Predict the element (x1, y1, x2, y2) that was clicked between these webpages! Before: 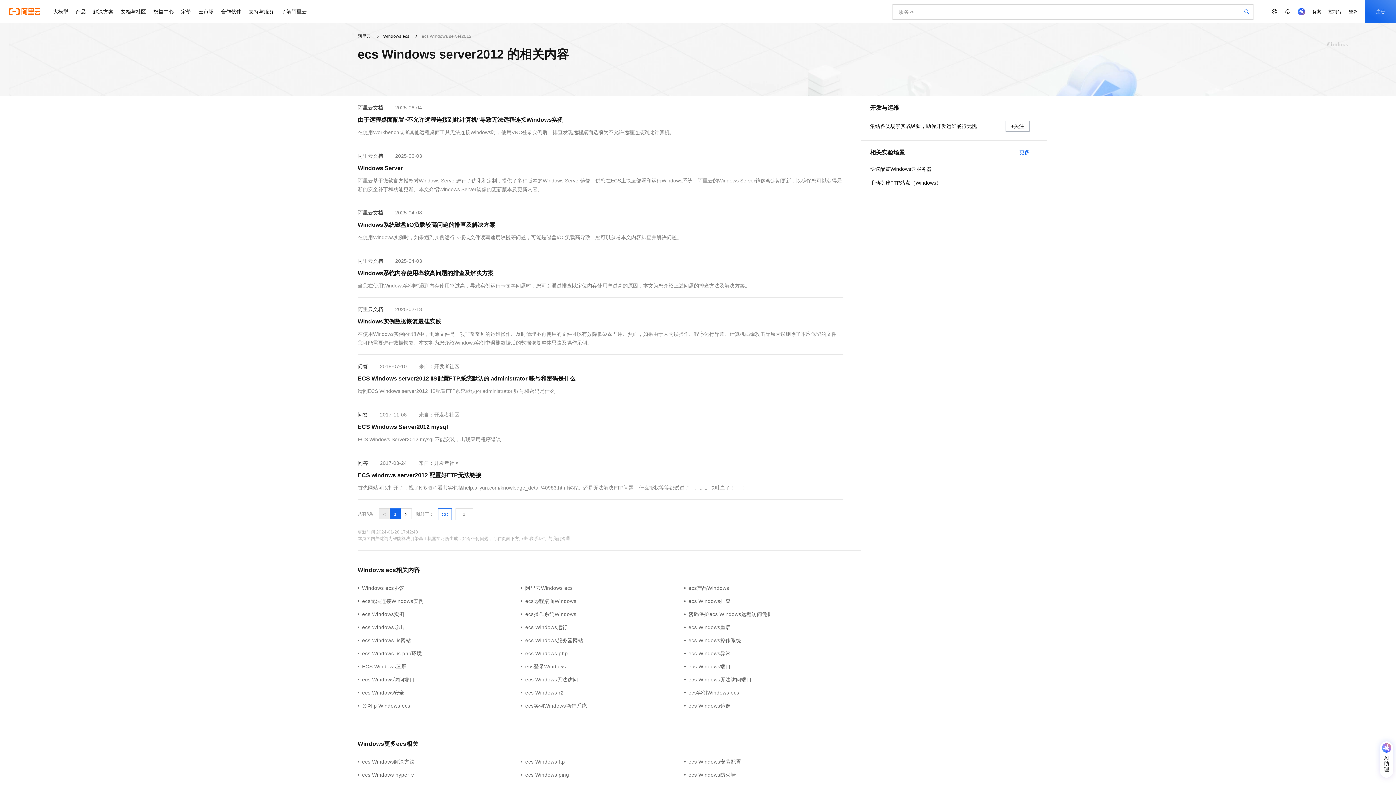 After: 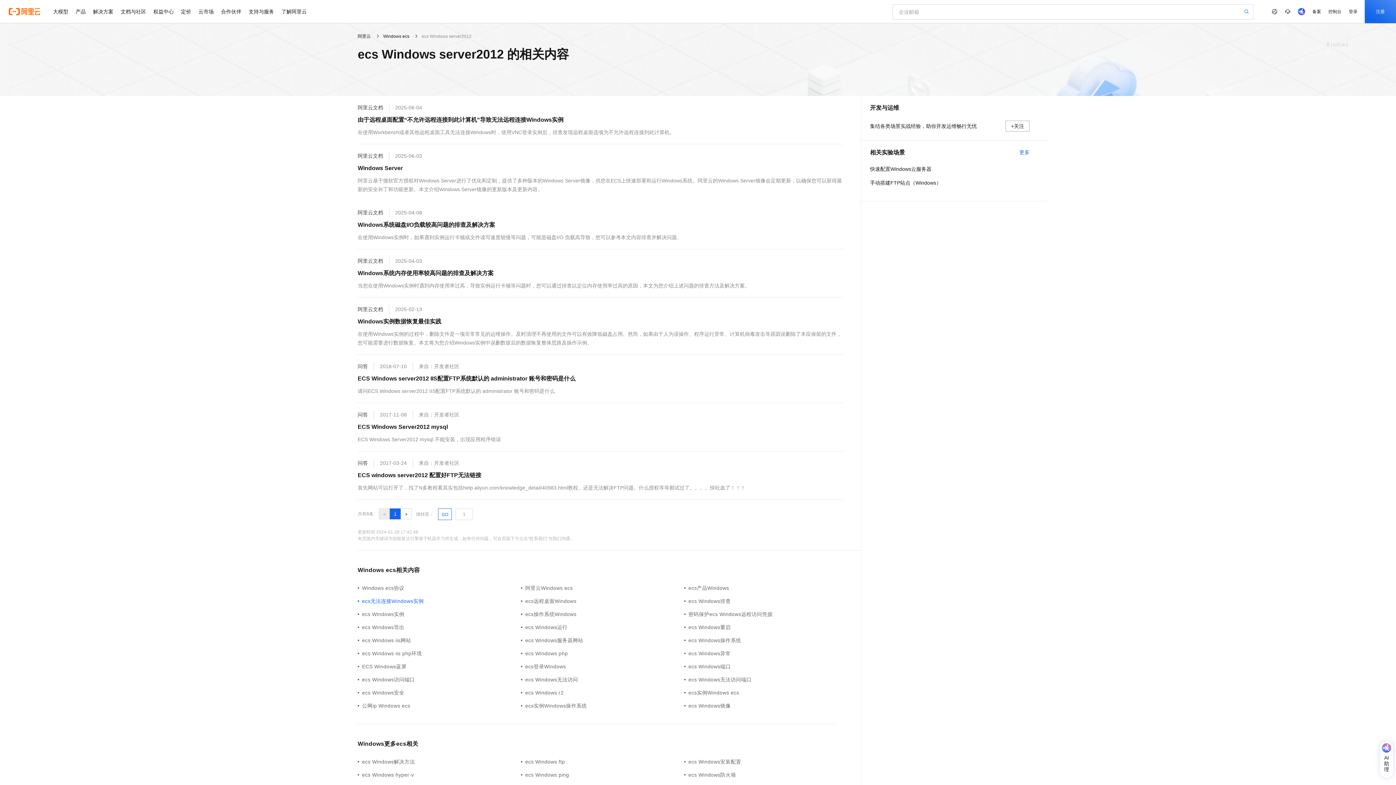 Action: bbox: (357, 597, 521, 605) label: ecs无法连接Windows实例